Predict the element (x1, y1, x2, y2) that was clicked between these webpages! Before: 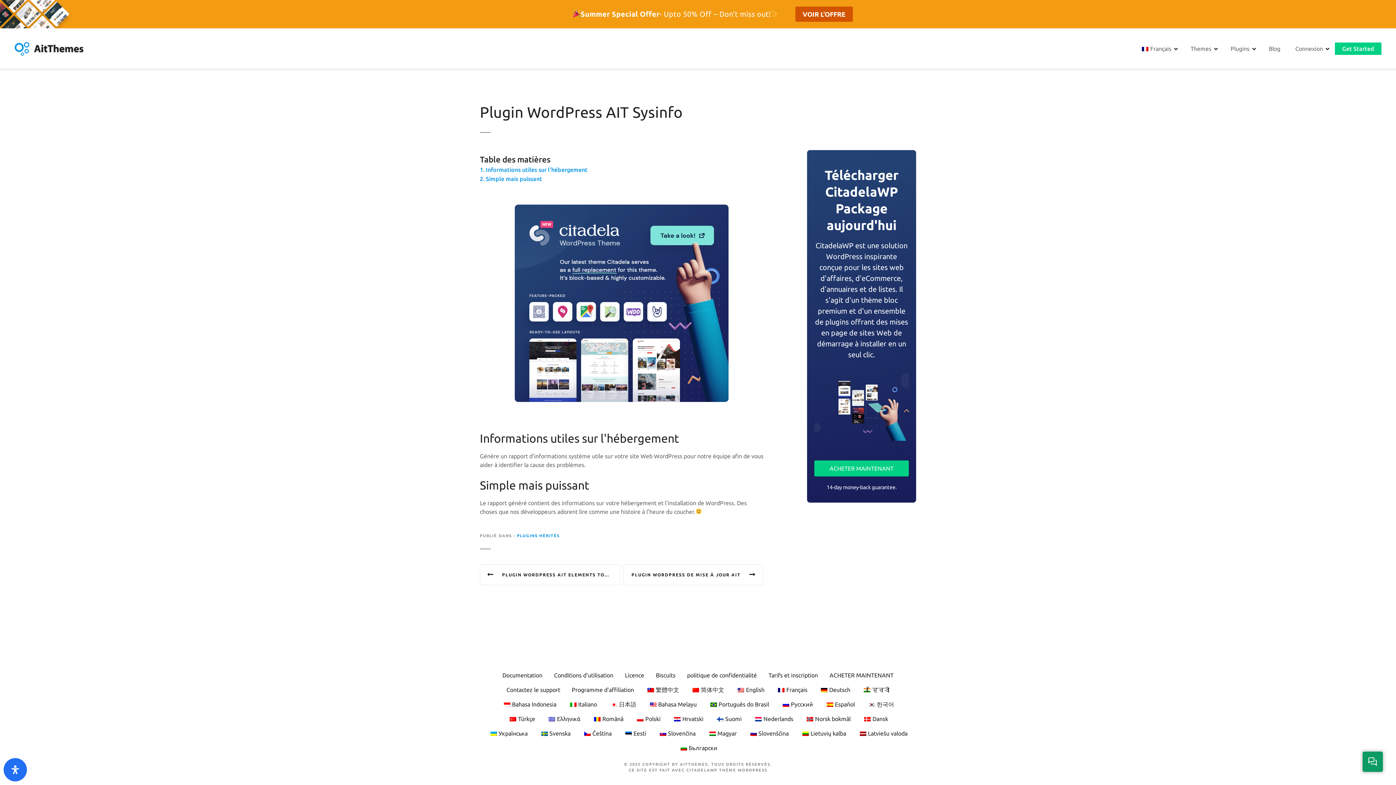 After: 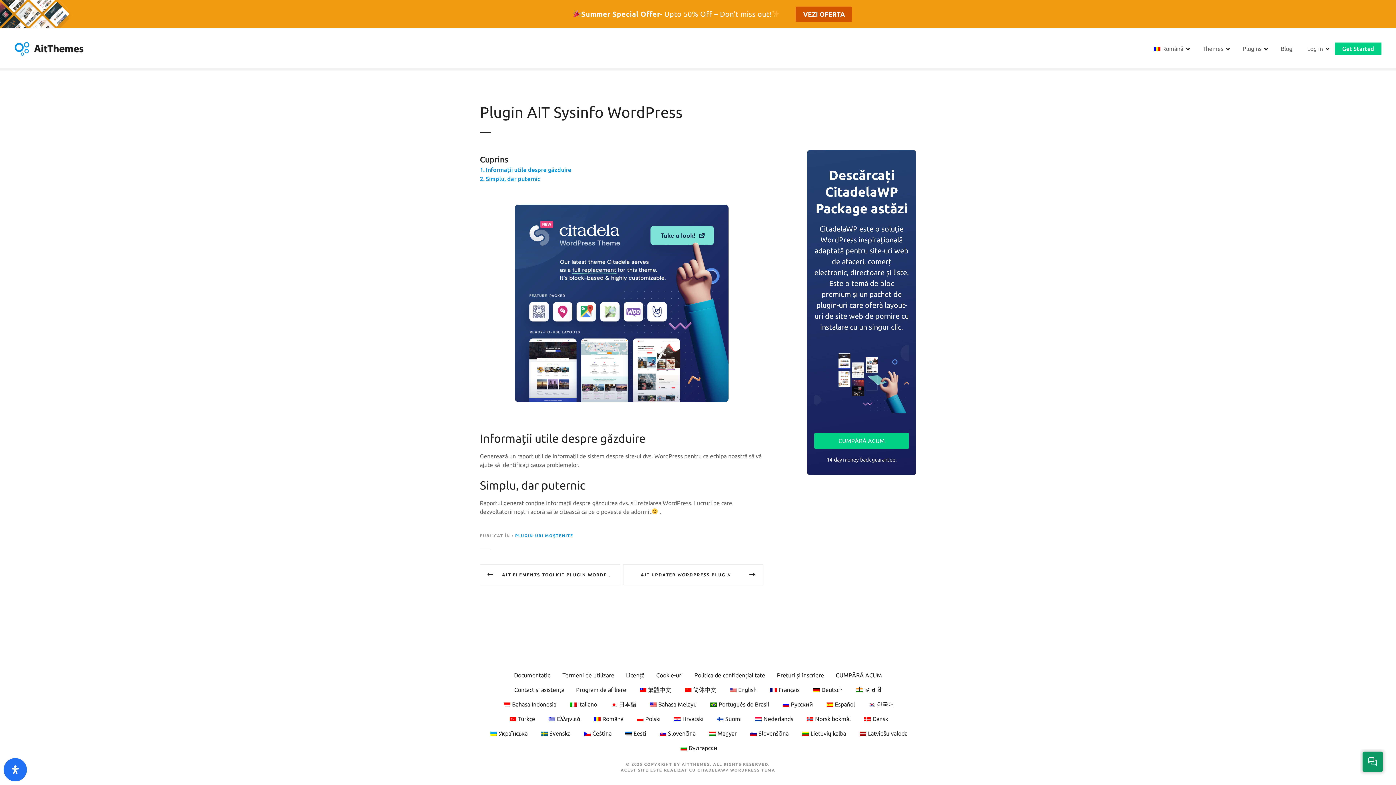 Action: label: Română bbox: (592, 715, 623, 722)